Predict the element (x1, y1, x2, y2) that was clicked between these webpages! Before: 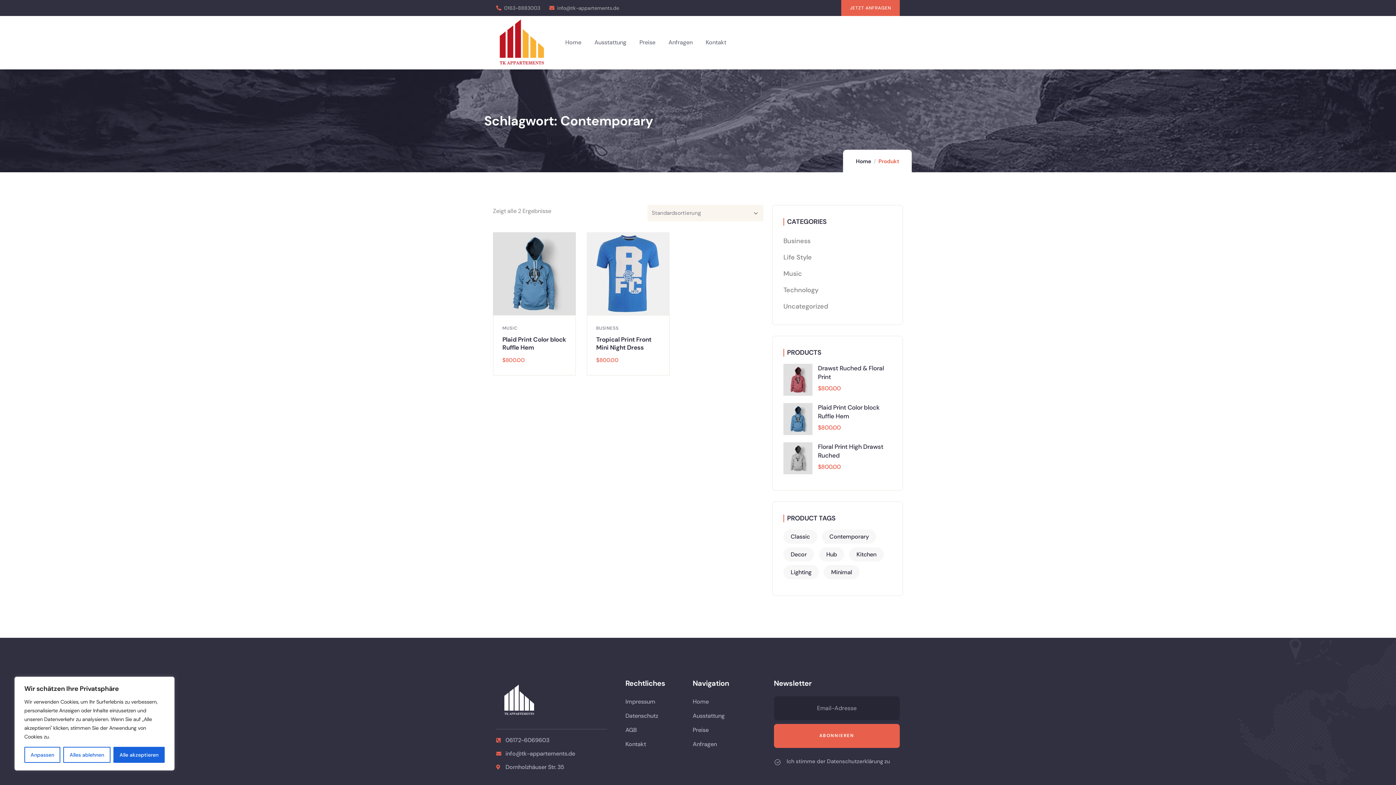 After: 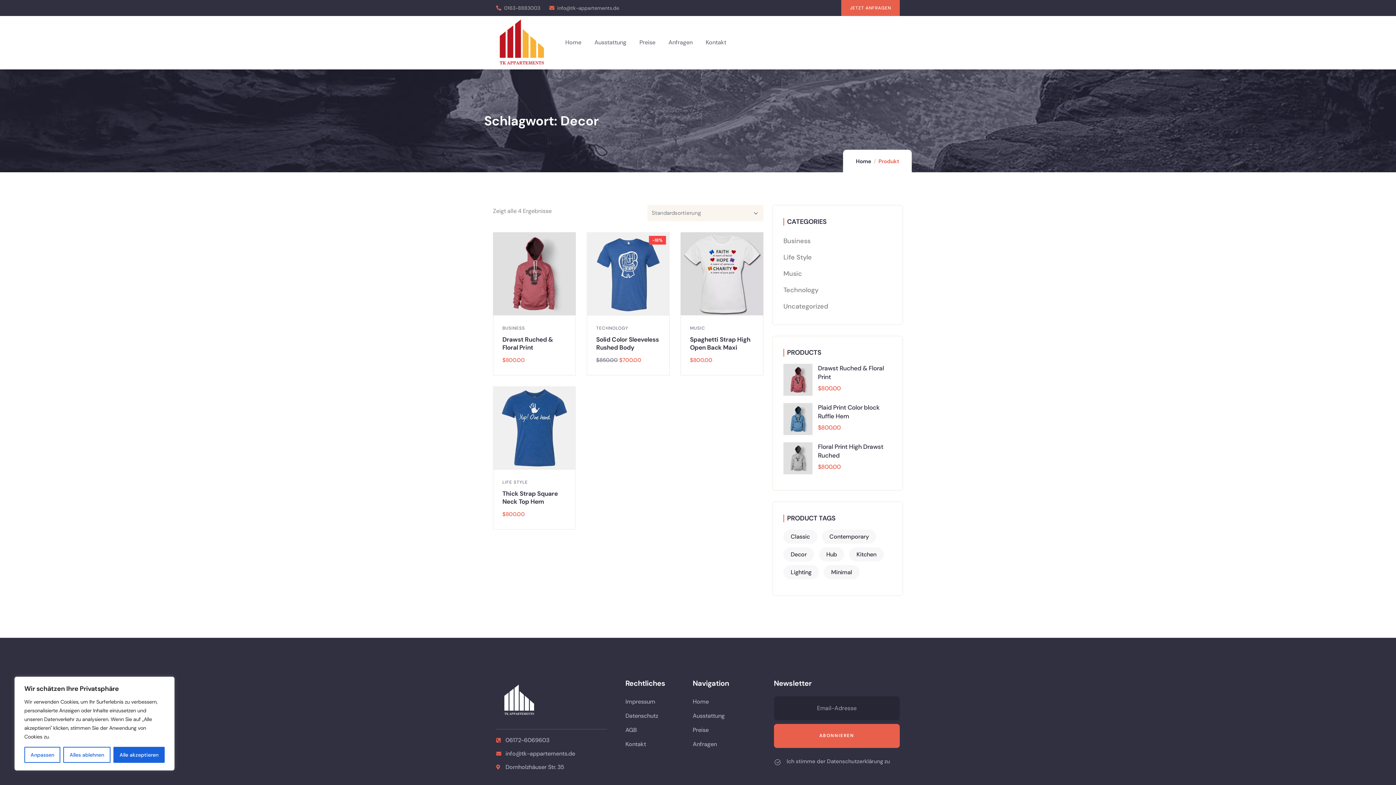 Action: bbox: (783, 547, 814, 561) label: Decor (4 Produkte)